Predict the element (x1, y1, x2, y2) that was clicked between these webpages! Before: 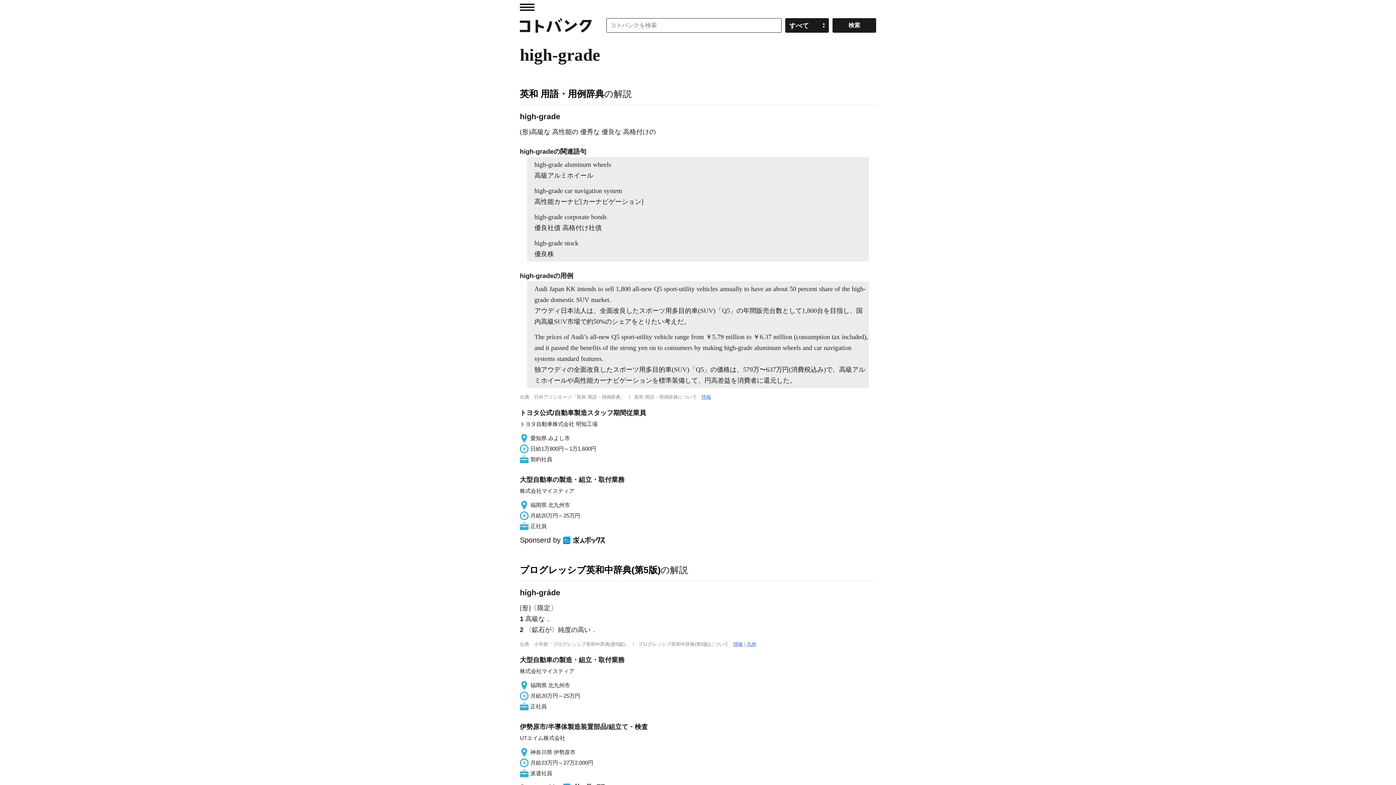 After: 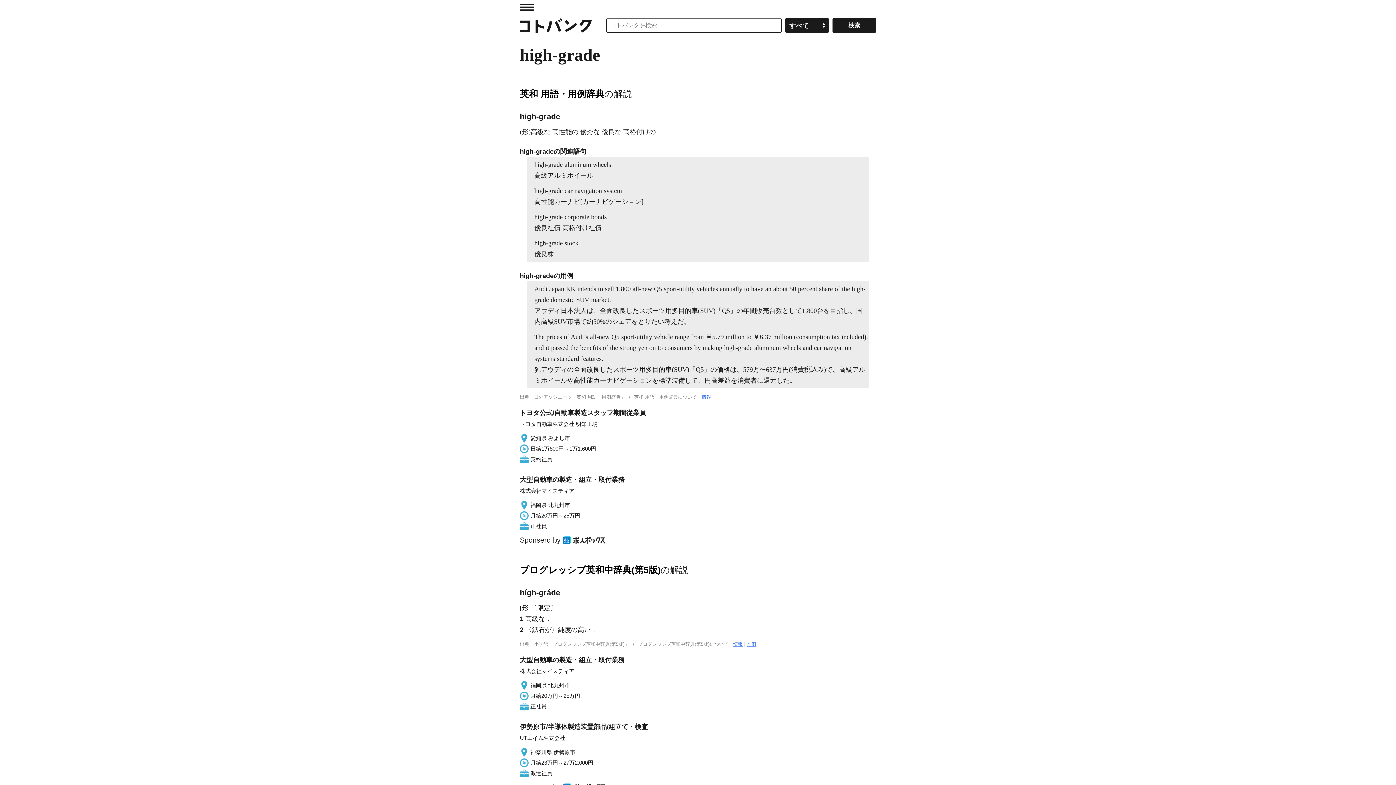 Action: bbox: (520, 722, 876, 778) label: 伊勢原市/半導体製造装置部品/組立て・検査

UTエイム株式会社

神奈川県 伊勢原市

月給23万円～27万2,000円

派遣社員